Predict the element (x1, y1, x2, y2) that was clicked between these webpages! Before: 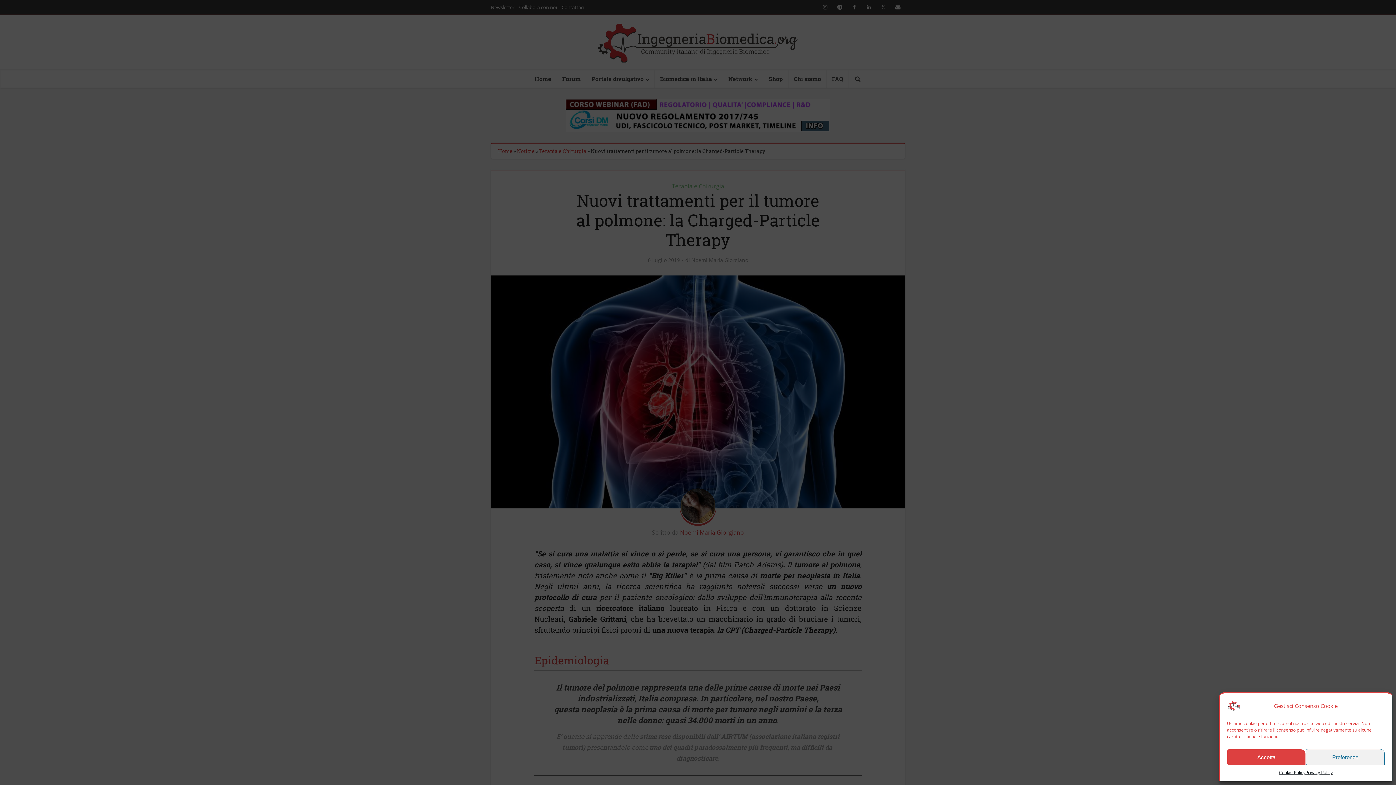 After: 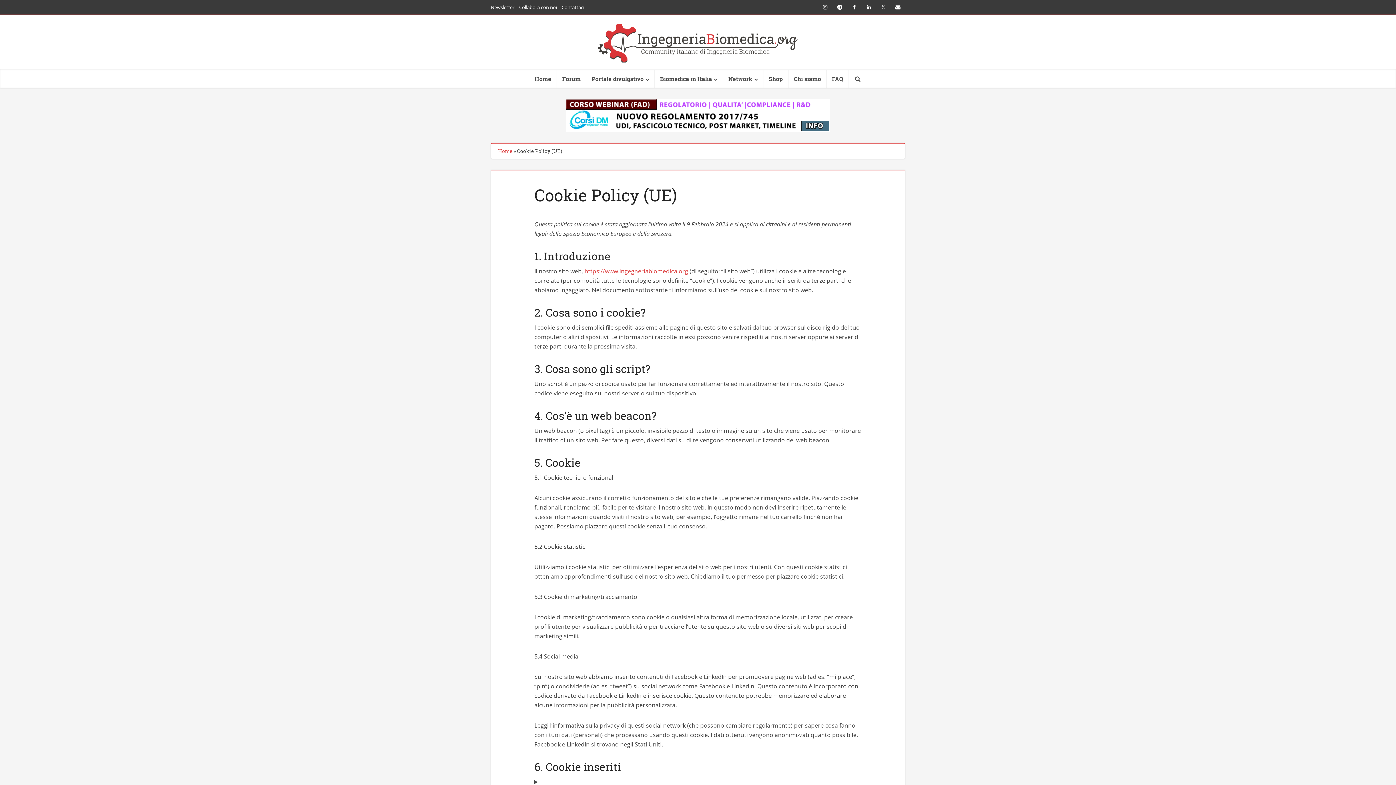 Action: label: Cookie Policy bbox: (1279, 769, 1305, 776)